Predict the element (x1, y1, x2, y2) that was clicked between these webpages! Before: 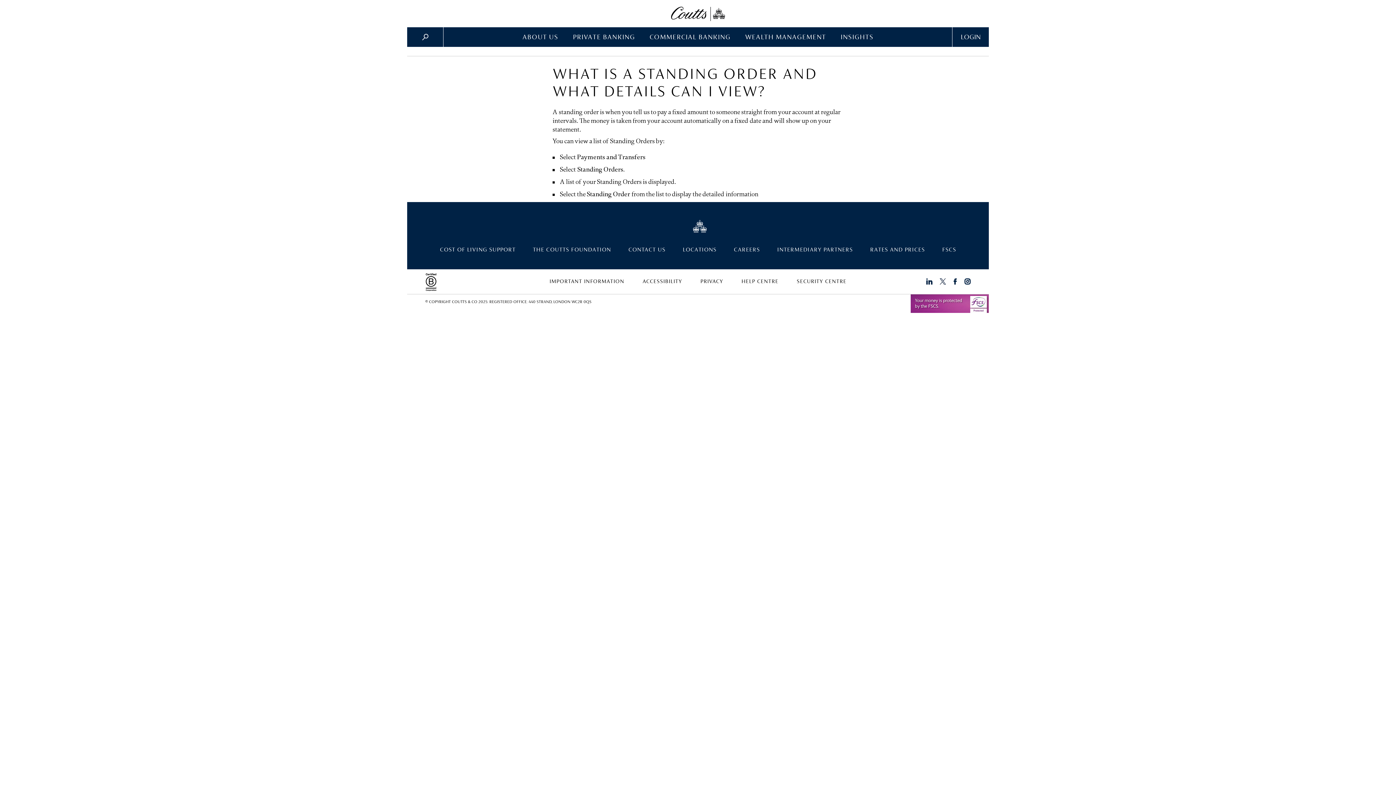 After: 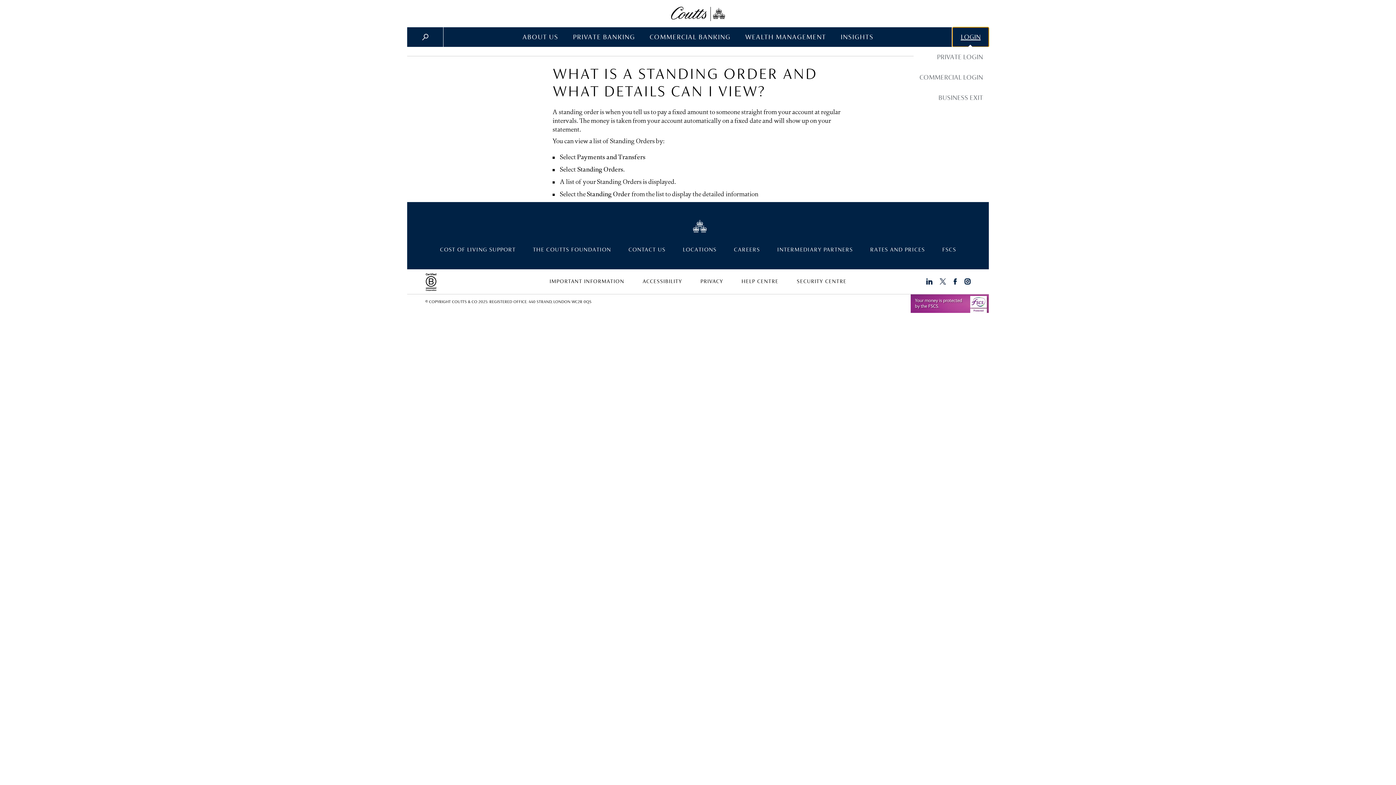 Action: bbox: (952, 27, 989, 46) label: LOGIN